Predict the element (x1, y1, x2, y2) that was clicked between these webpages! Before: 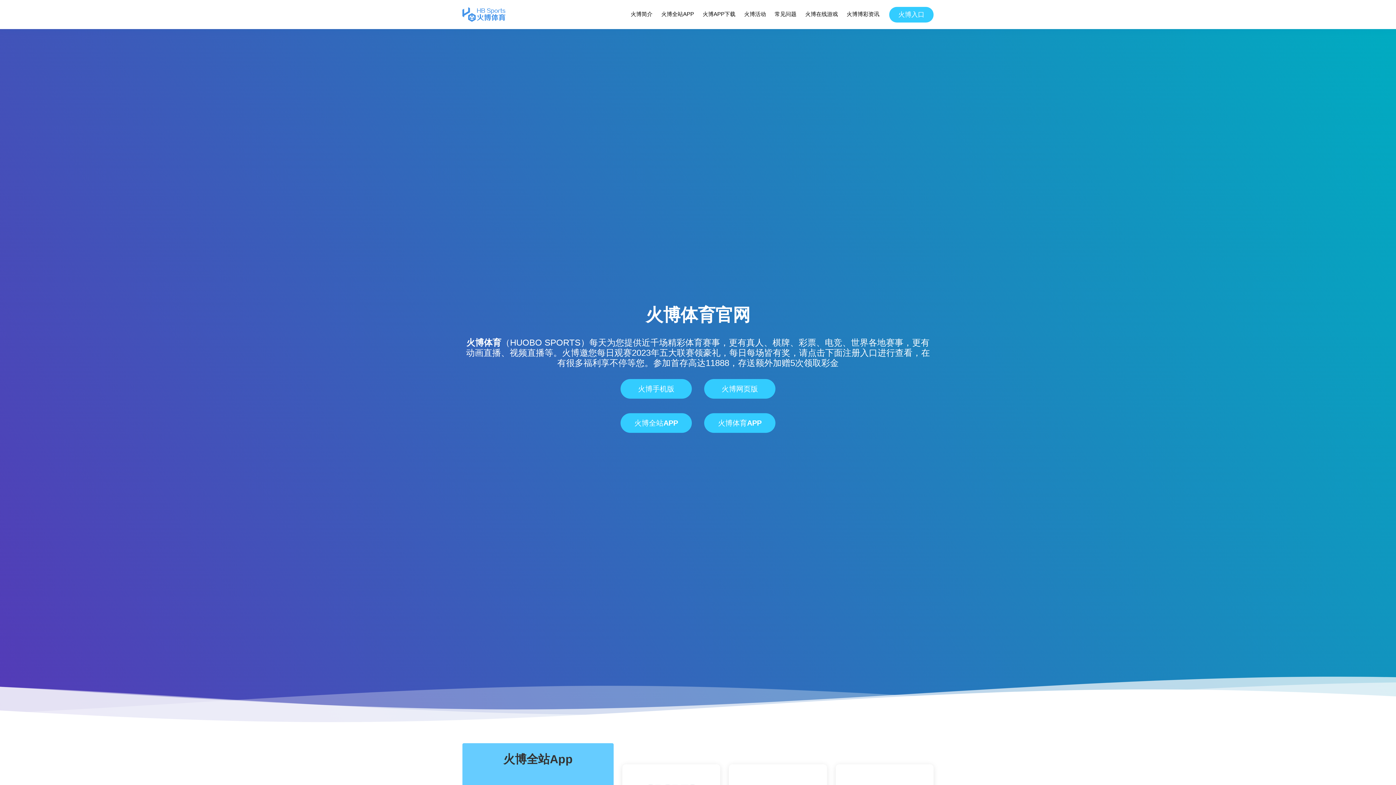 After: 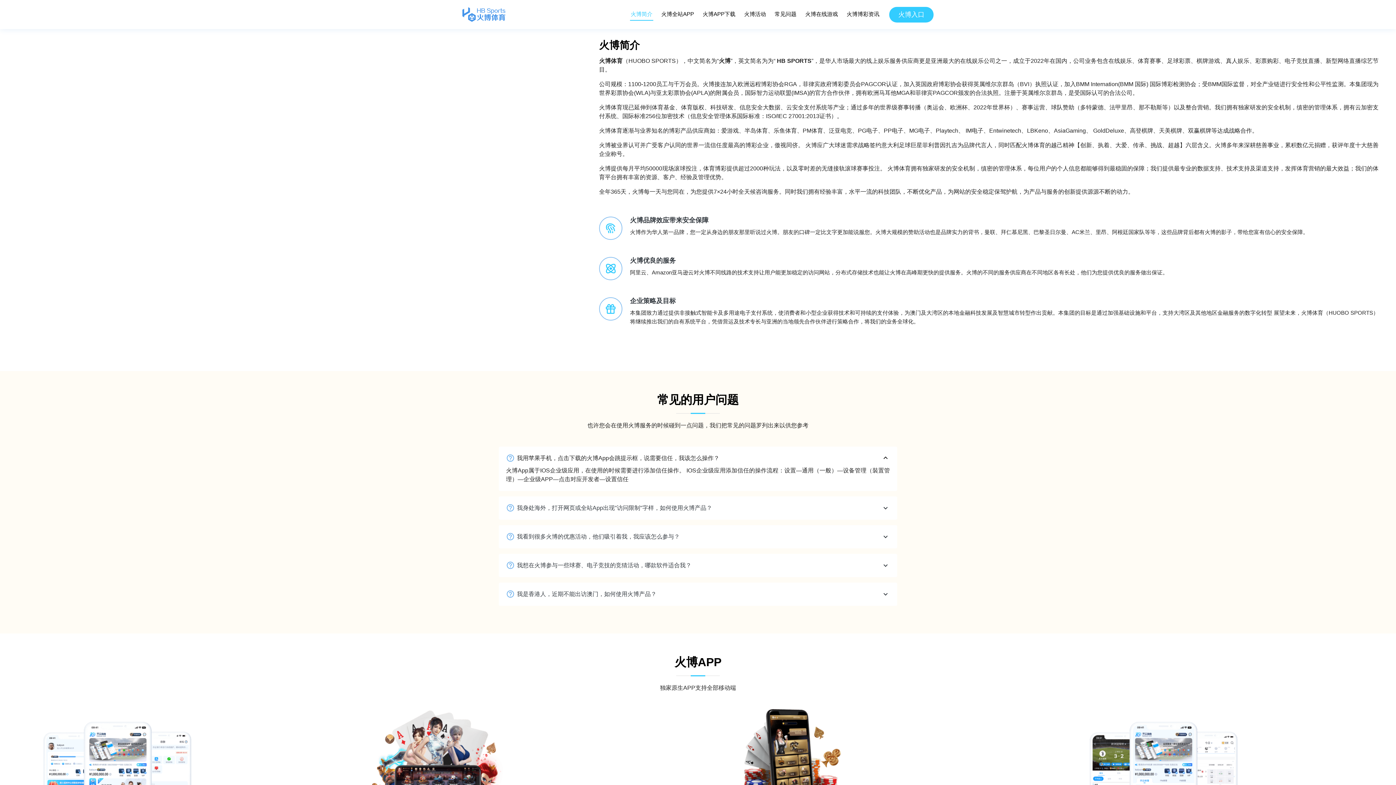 Action: bbox: (630, 8, 653, 20) label: 火博简介